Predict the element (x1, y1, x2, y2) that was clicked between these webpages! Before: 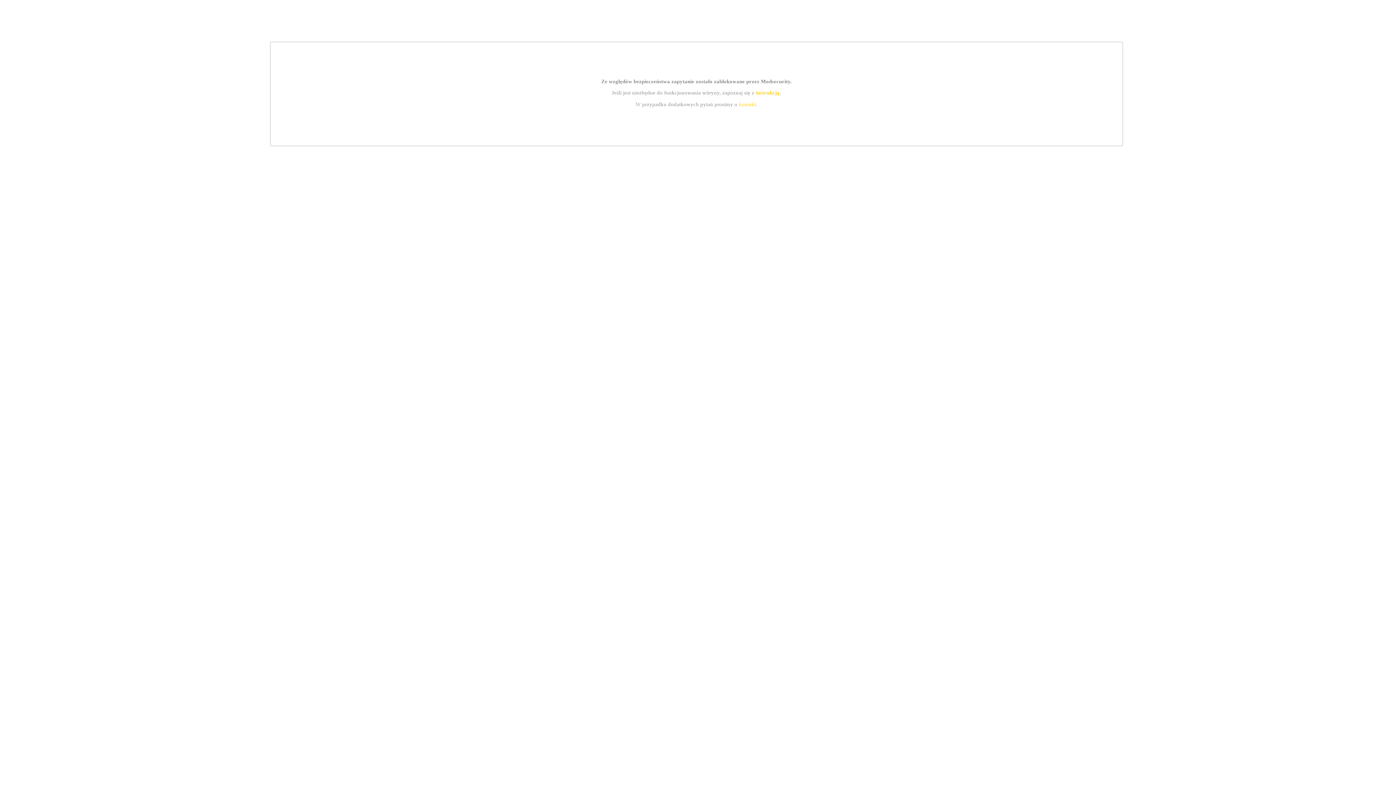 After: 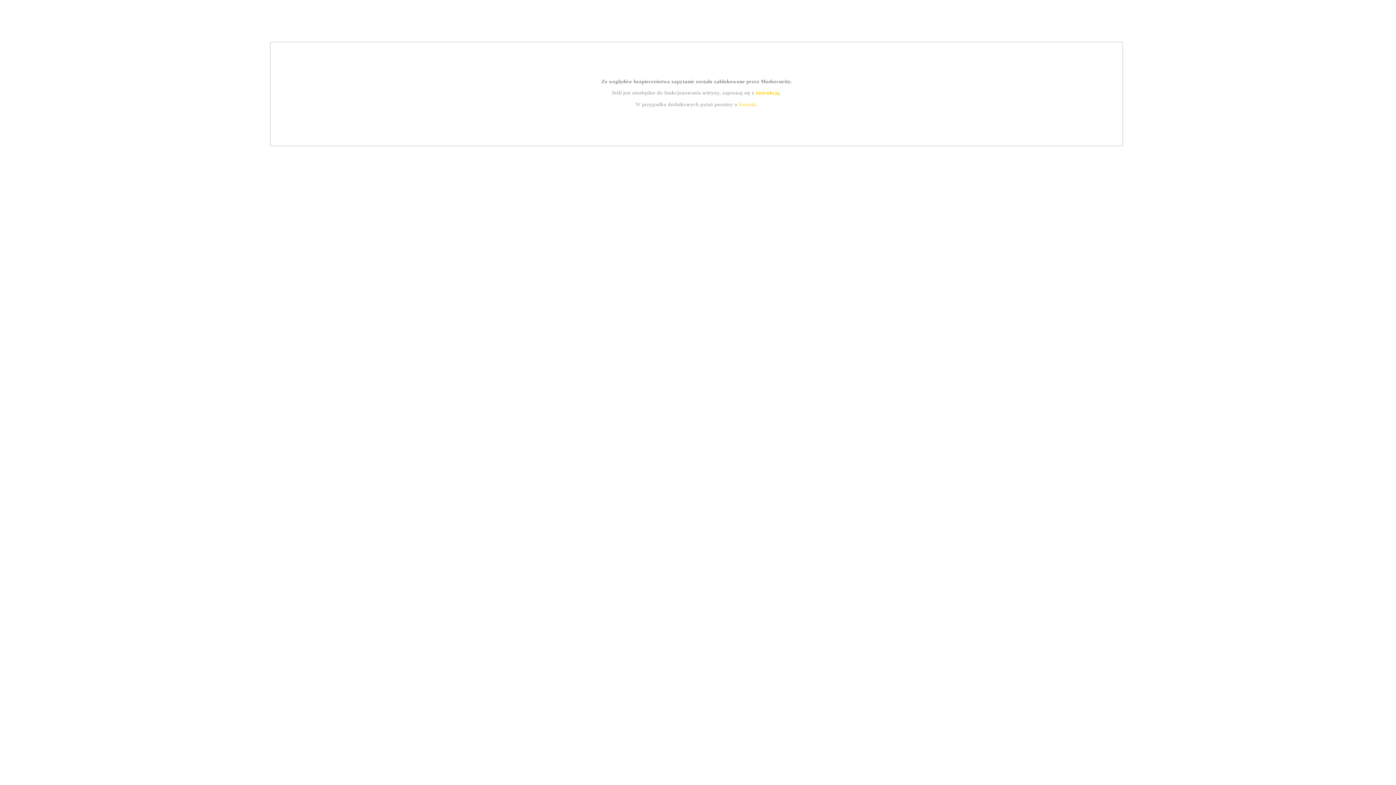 Action: label: instrukcją bbox: (755, 89, 779, 95)